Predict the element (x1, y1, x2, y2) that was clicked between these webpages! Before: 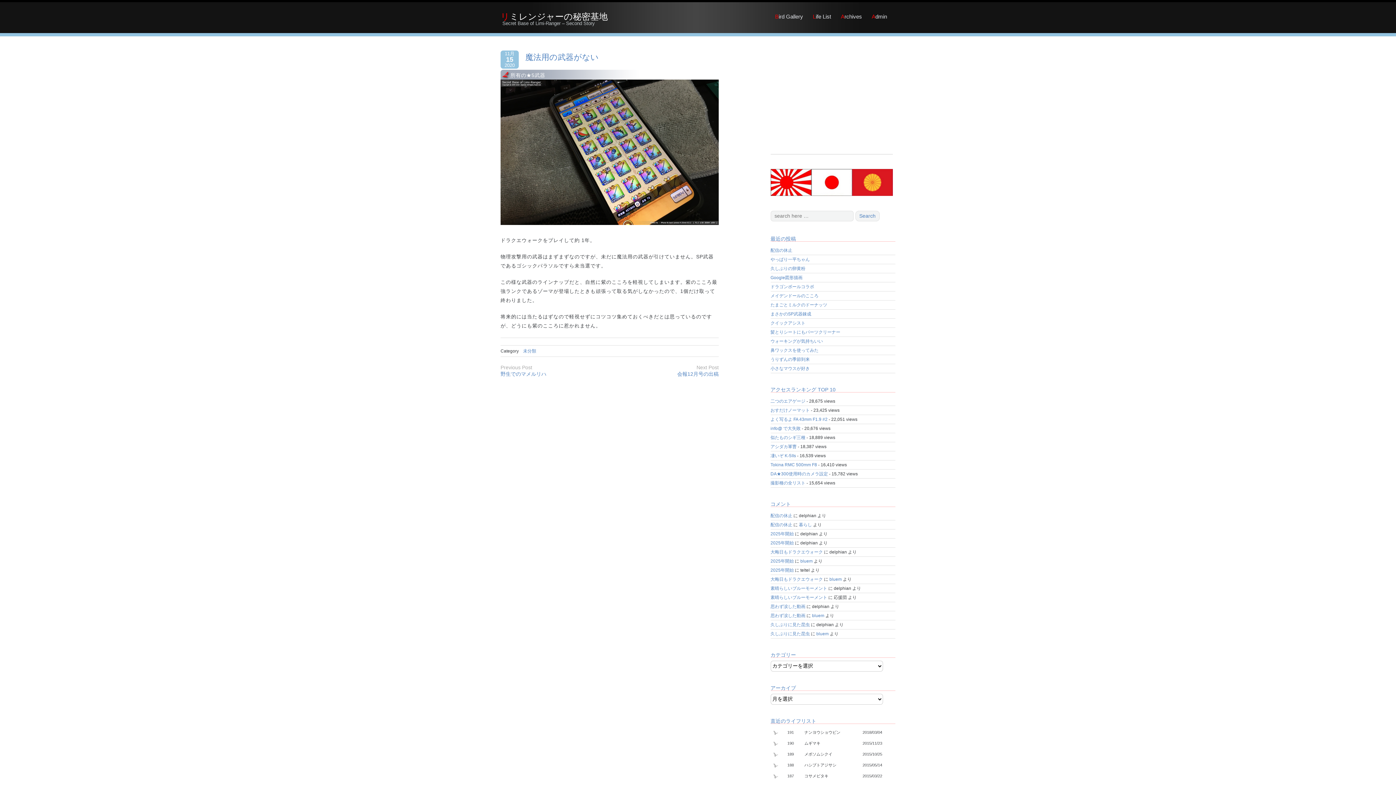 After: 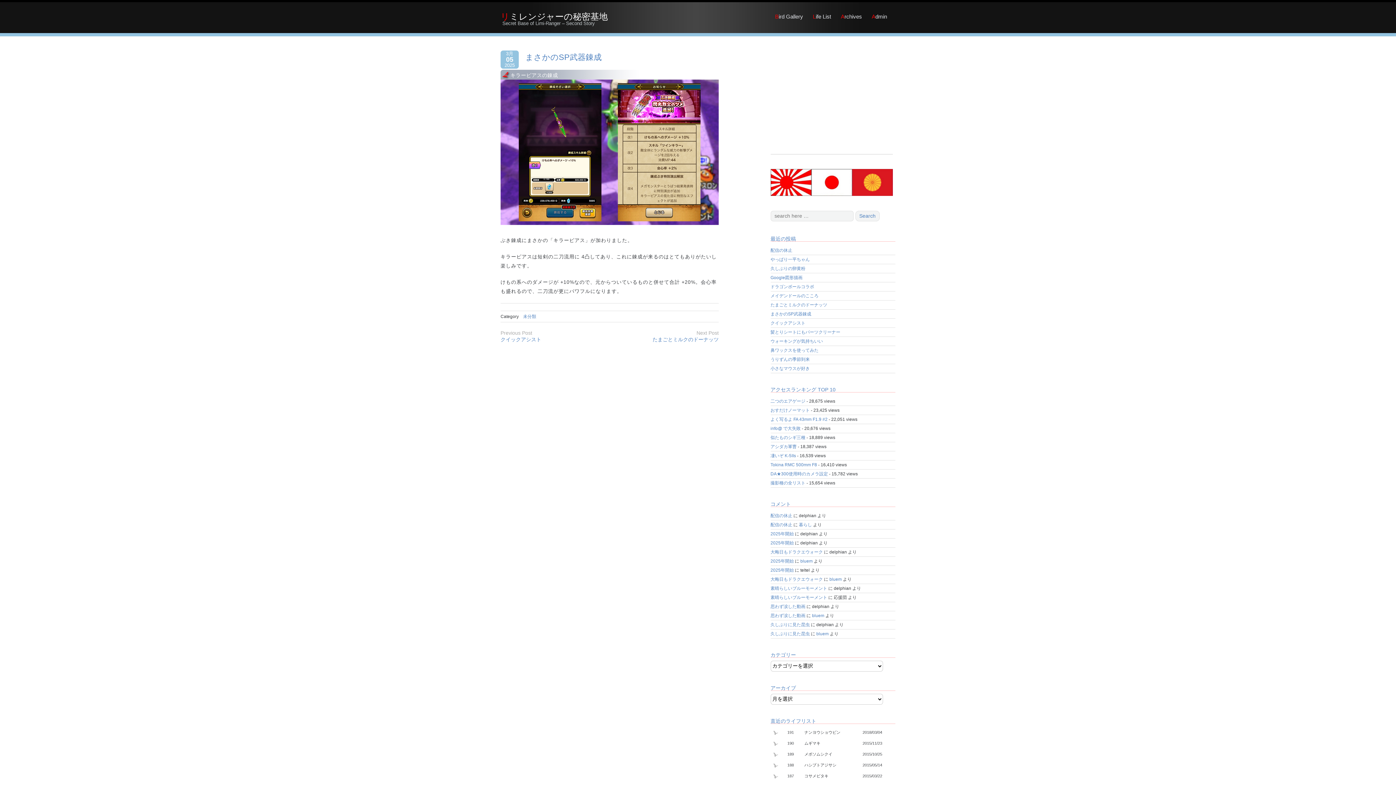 Action: label: まさかのSP武器錬成 bbox: (770, 311, 811, 316)